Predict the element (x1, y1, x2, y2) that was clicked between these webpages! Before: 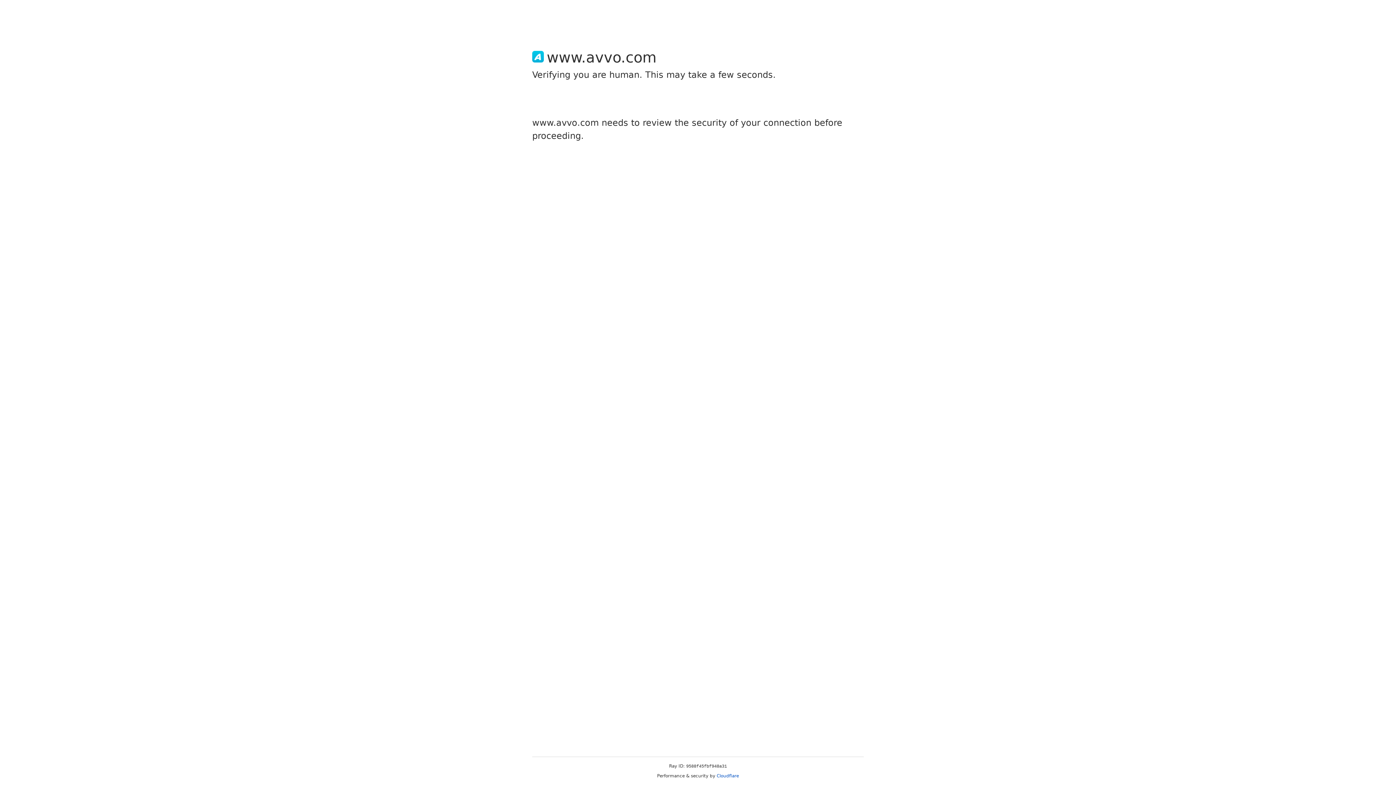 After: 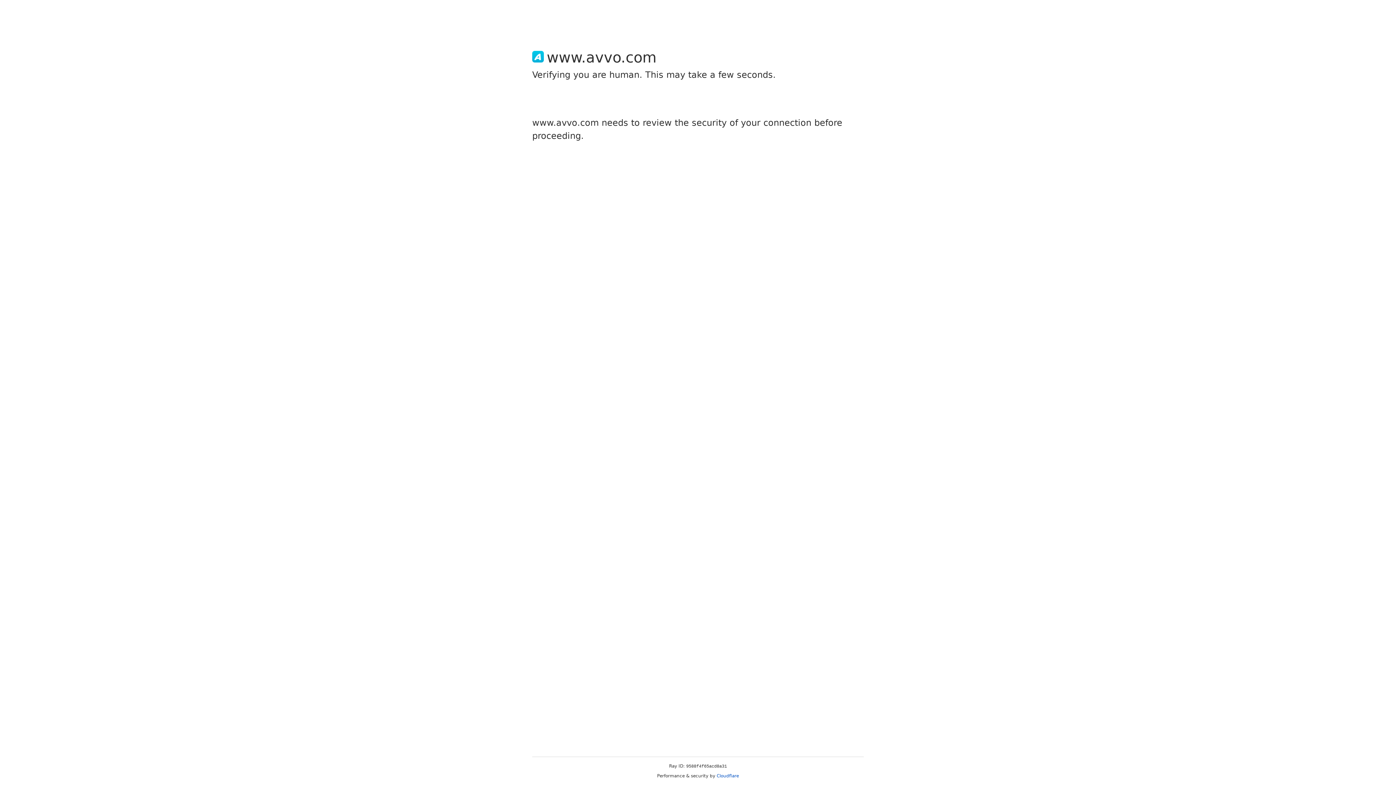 Action: bbox: (716, 773, 739, 778) label: Cloudflare